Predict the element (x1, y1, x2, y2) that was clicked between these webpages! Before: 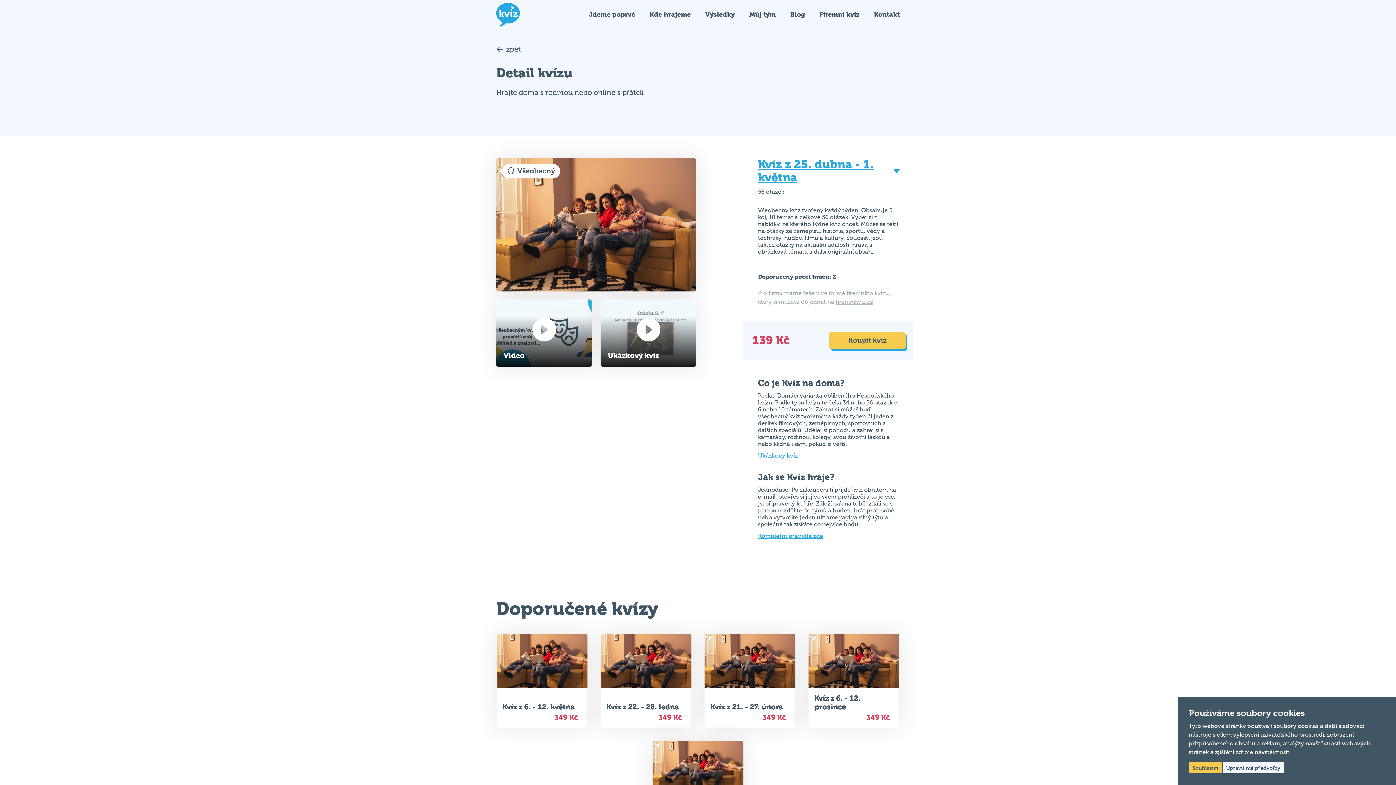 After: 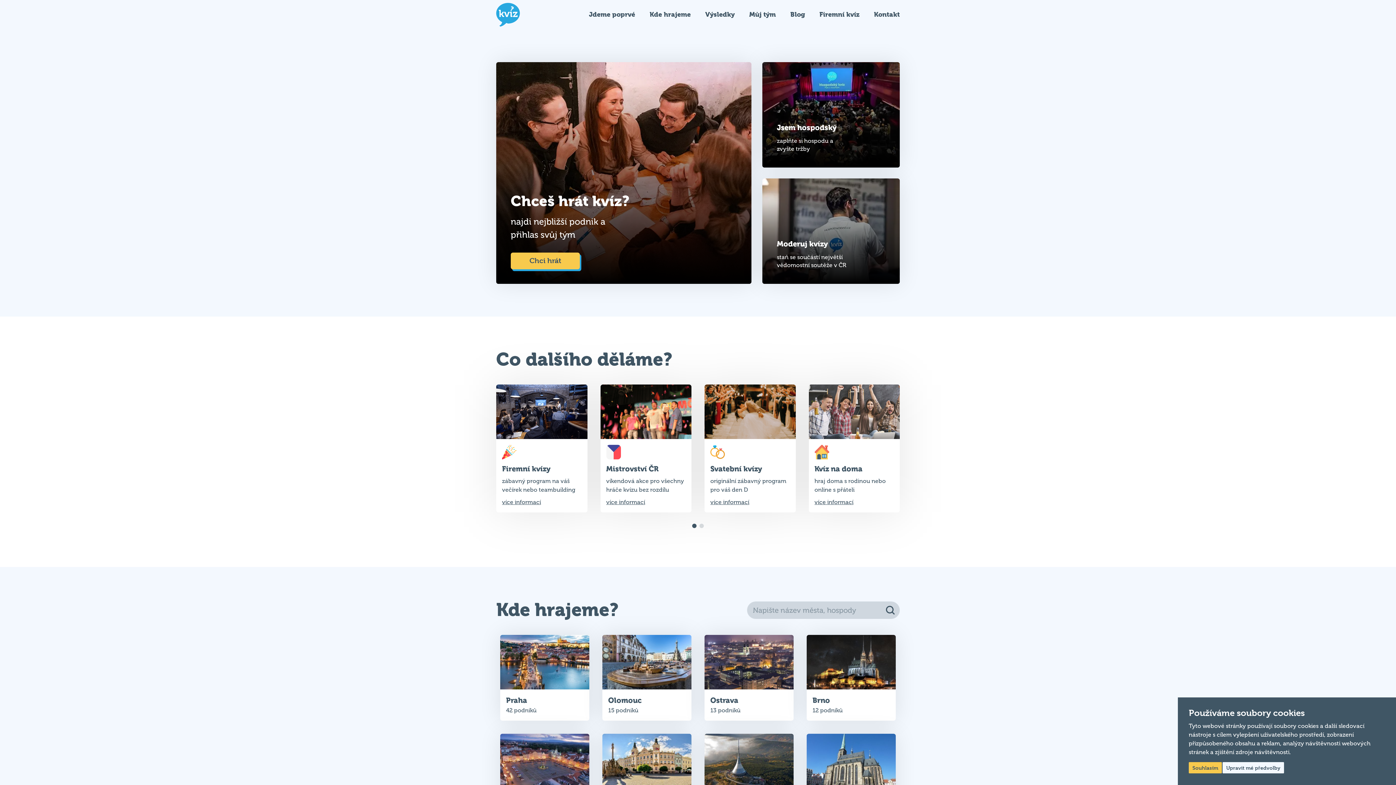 Action: label: zpět bbox: (496, 44, 520, 54)